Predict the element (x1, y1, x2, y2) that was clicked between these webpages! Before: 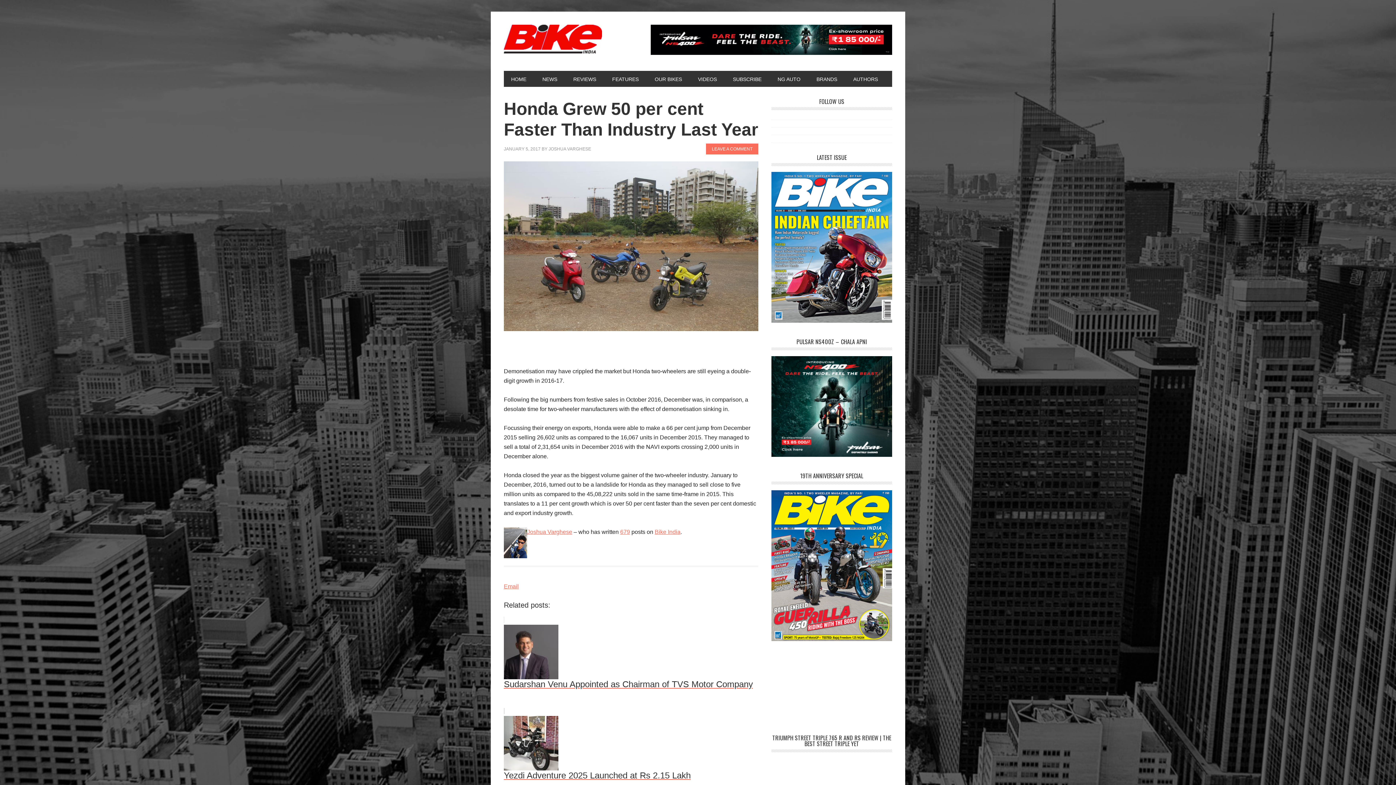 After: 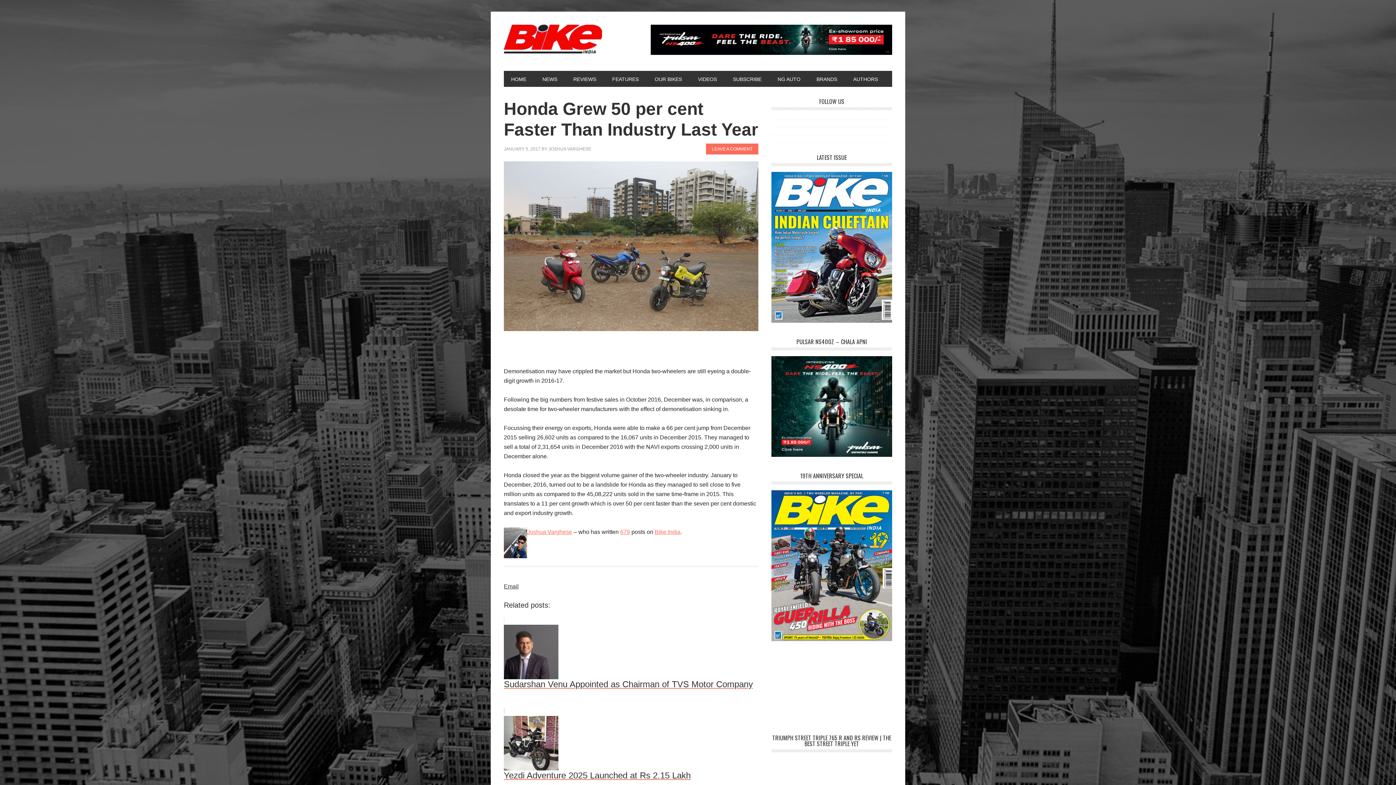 Action: label: Email bbox: (504, 583, 518, 589)